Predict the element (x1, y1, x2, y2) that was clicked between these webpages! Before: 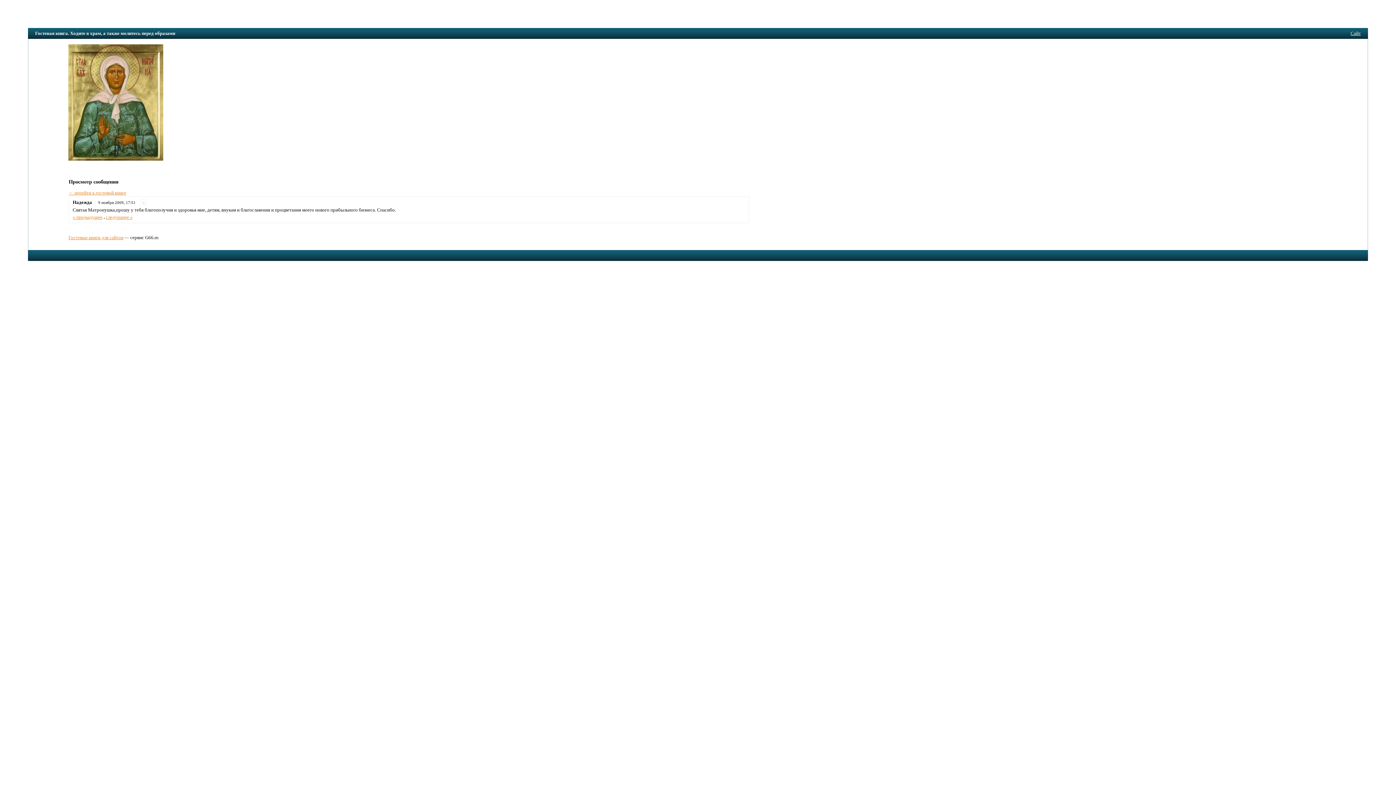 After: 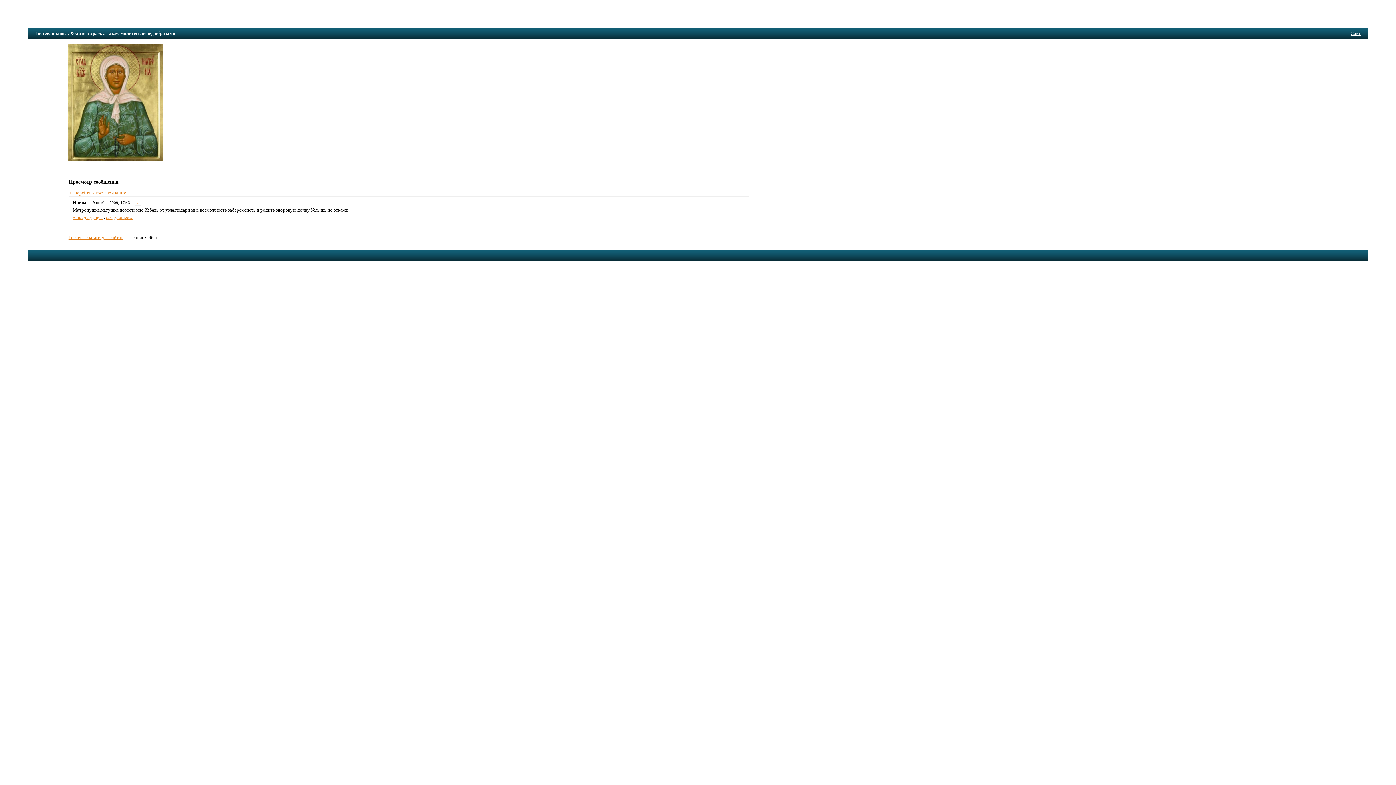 Action: bbox: (72, 214, 102, 219) label: « предыдущее